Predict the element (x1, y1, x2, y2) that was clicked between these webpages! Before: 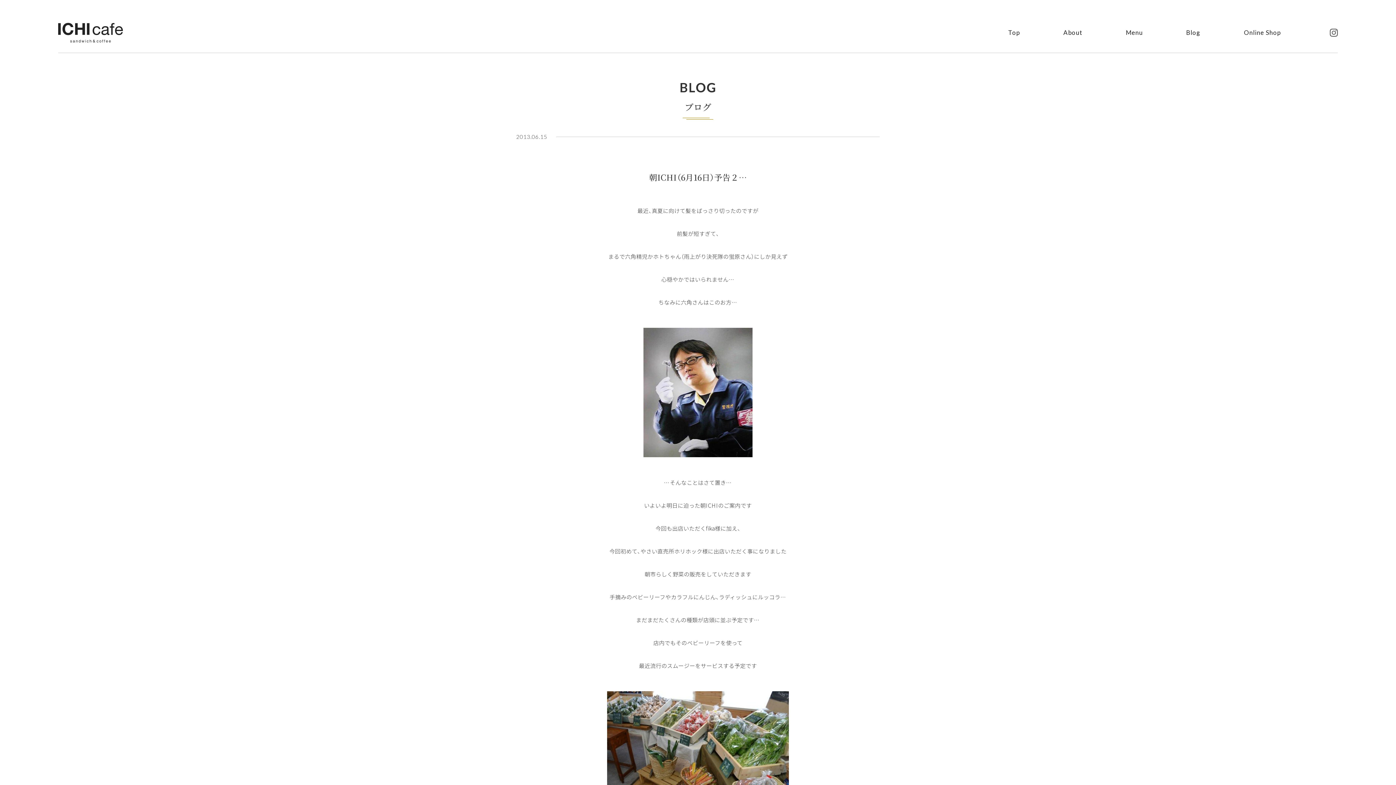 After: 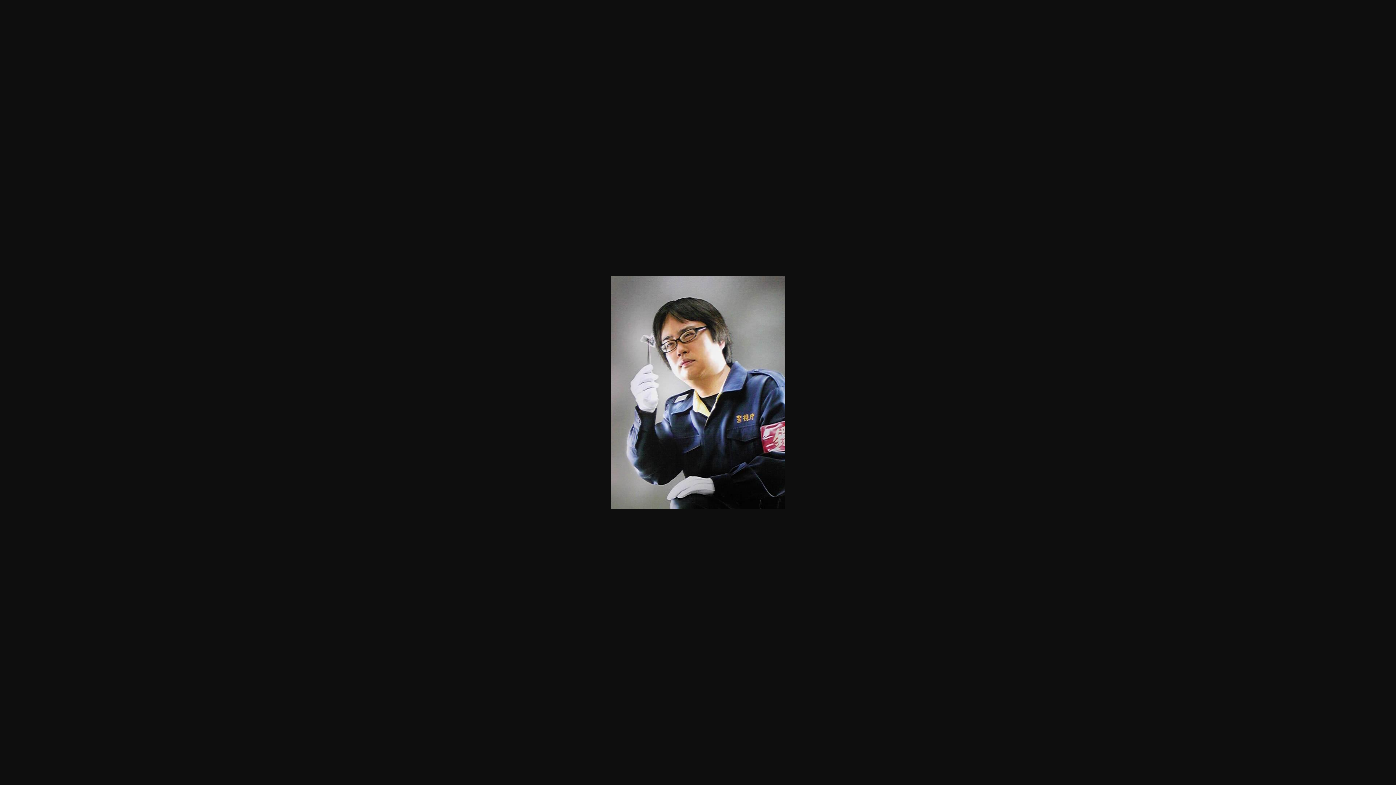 Action: bbox: (516, 319, 880, 465)